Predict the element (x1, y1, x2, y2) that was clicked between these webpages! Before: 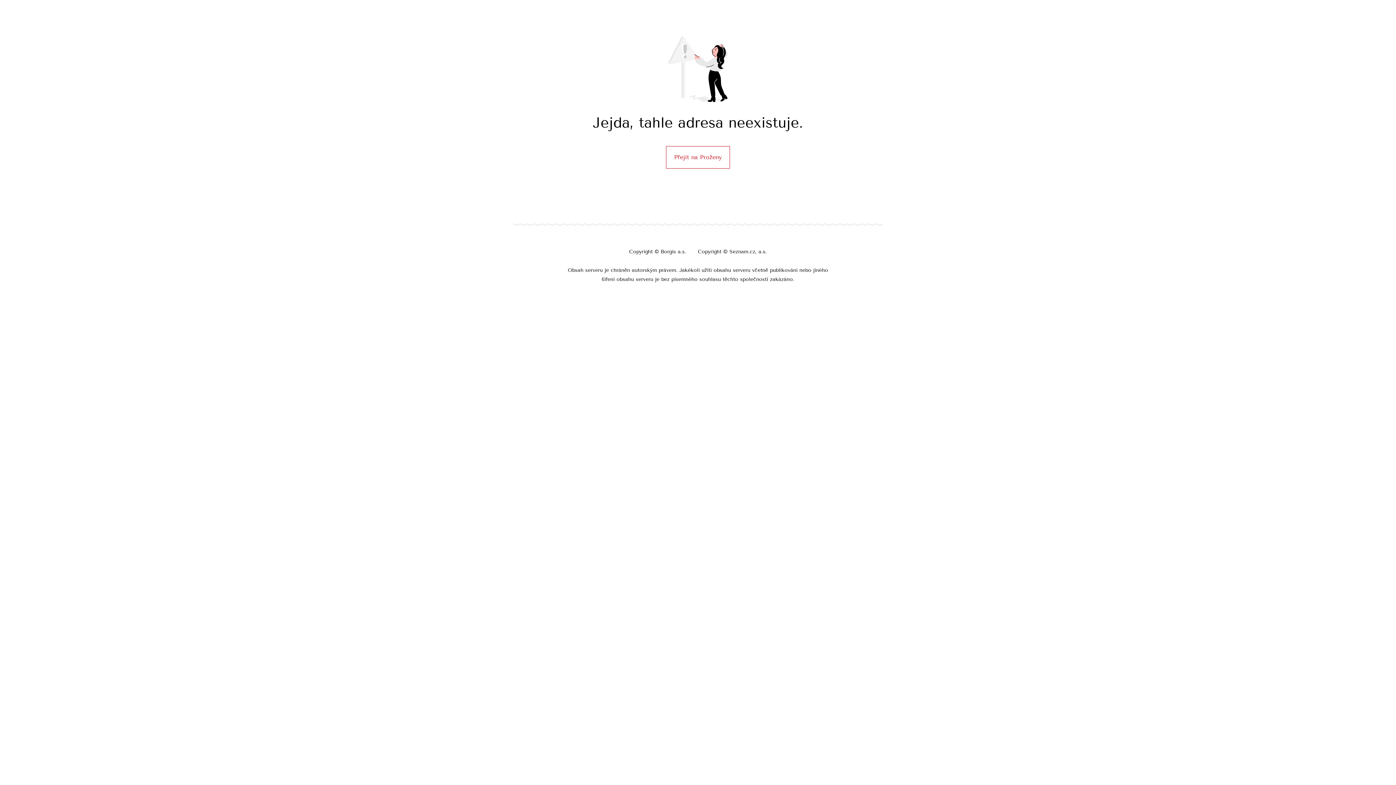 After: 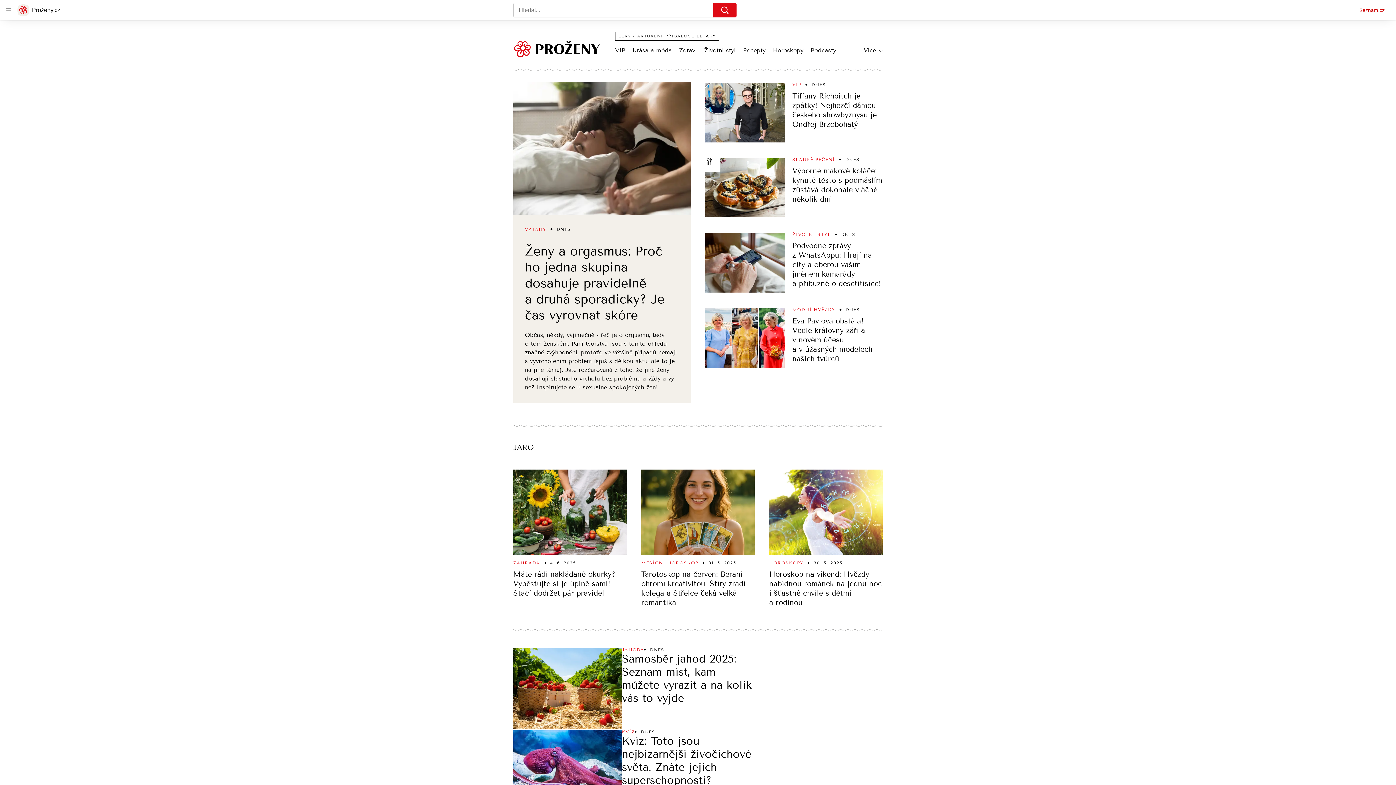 Action: bbox: (666, 146, 730, 168) label: Přejít na Proženy